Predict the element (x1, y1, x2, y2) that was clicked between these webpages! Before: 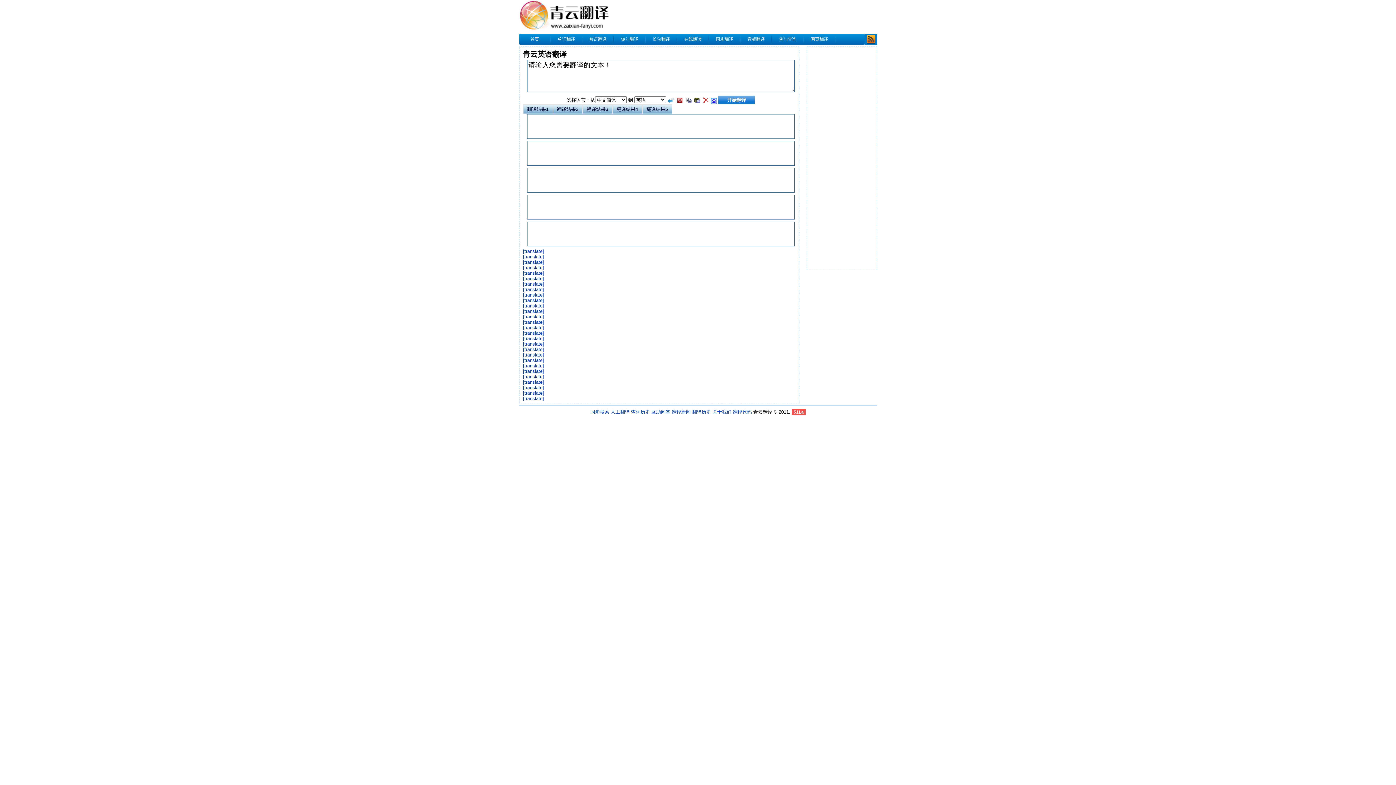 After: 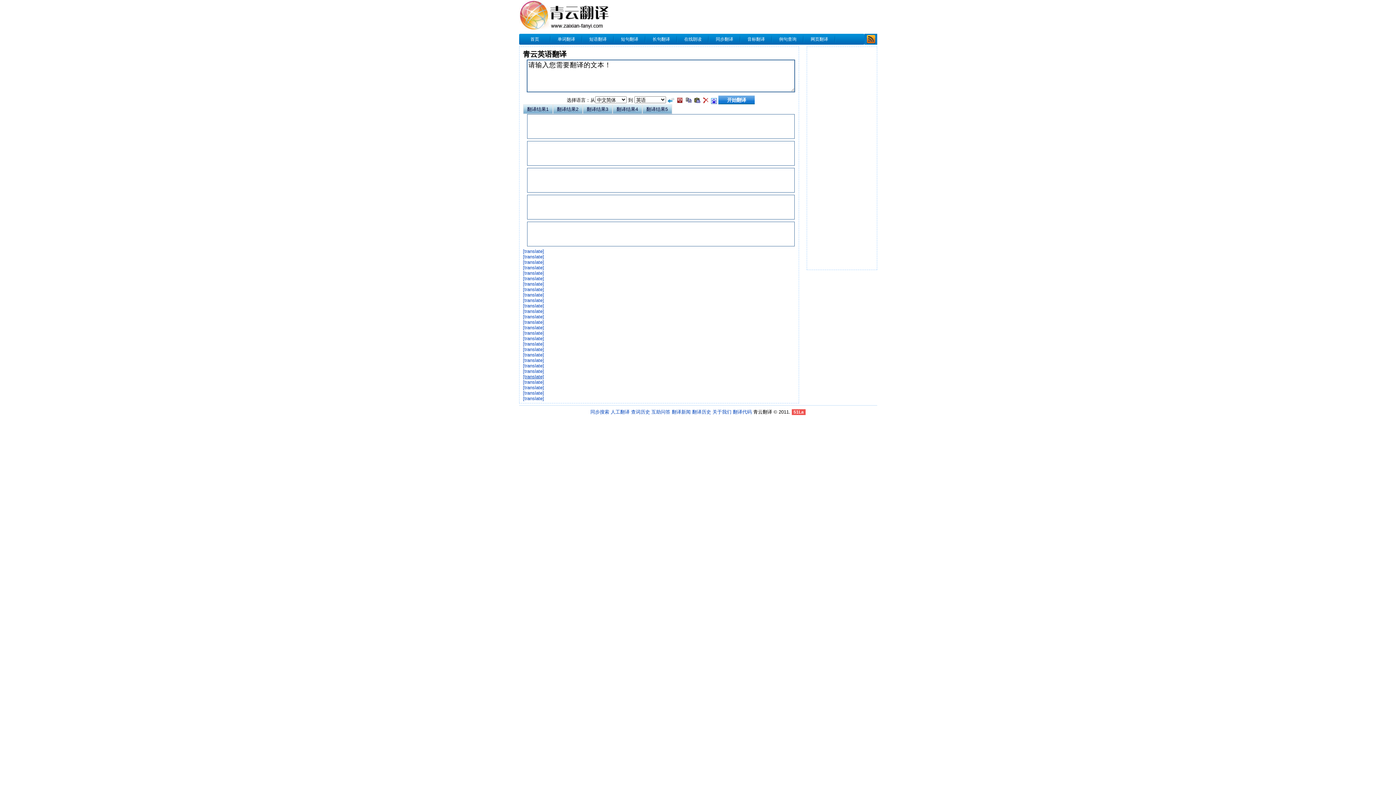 Action: bbox: (523, 374, 544, 379) label: [translate]